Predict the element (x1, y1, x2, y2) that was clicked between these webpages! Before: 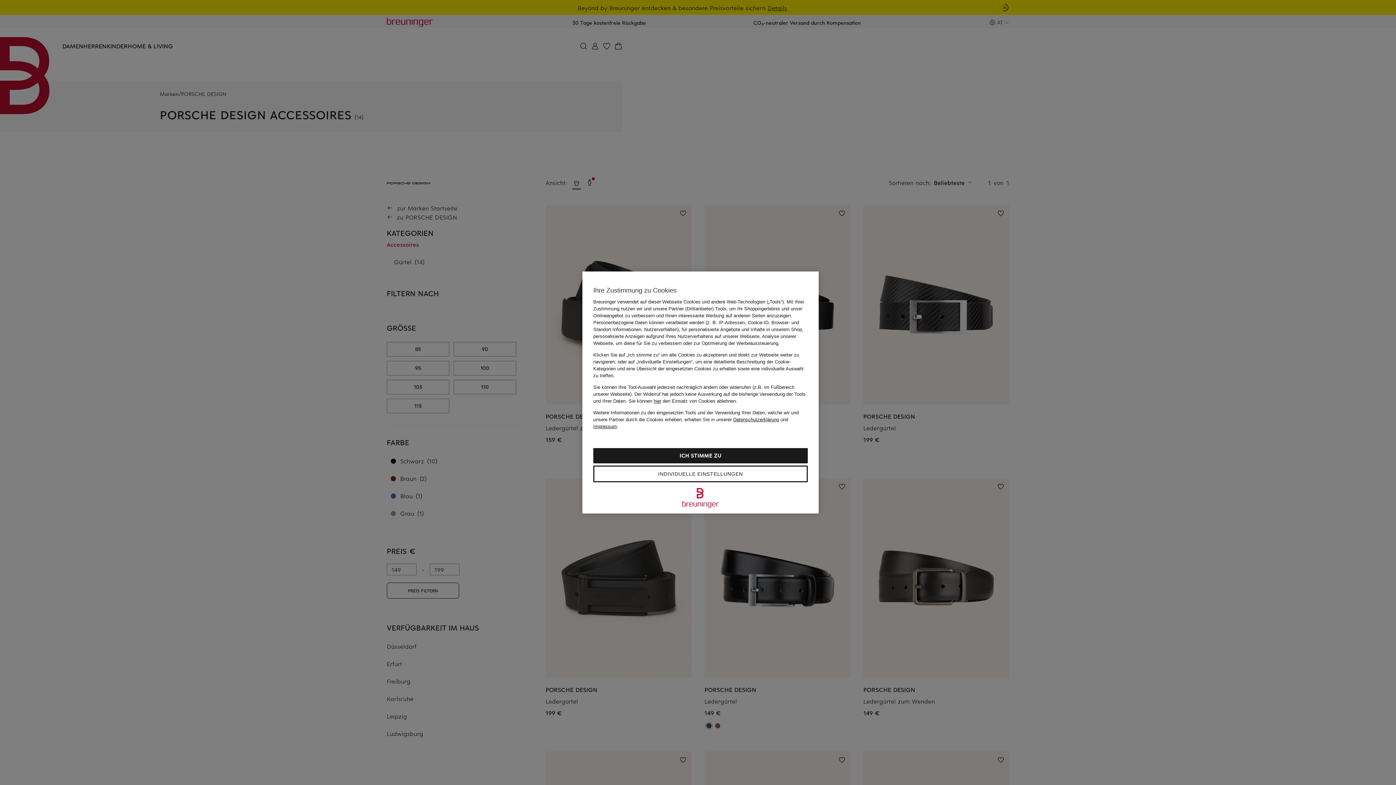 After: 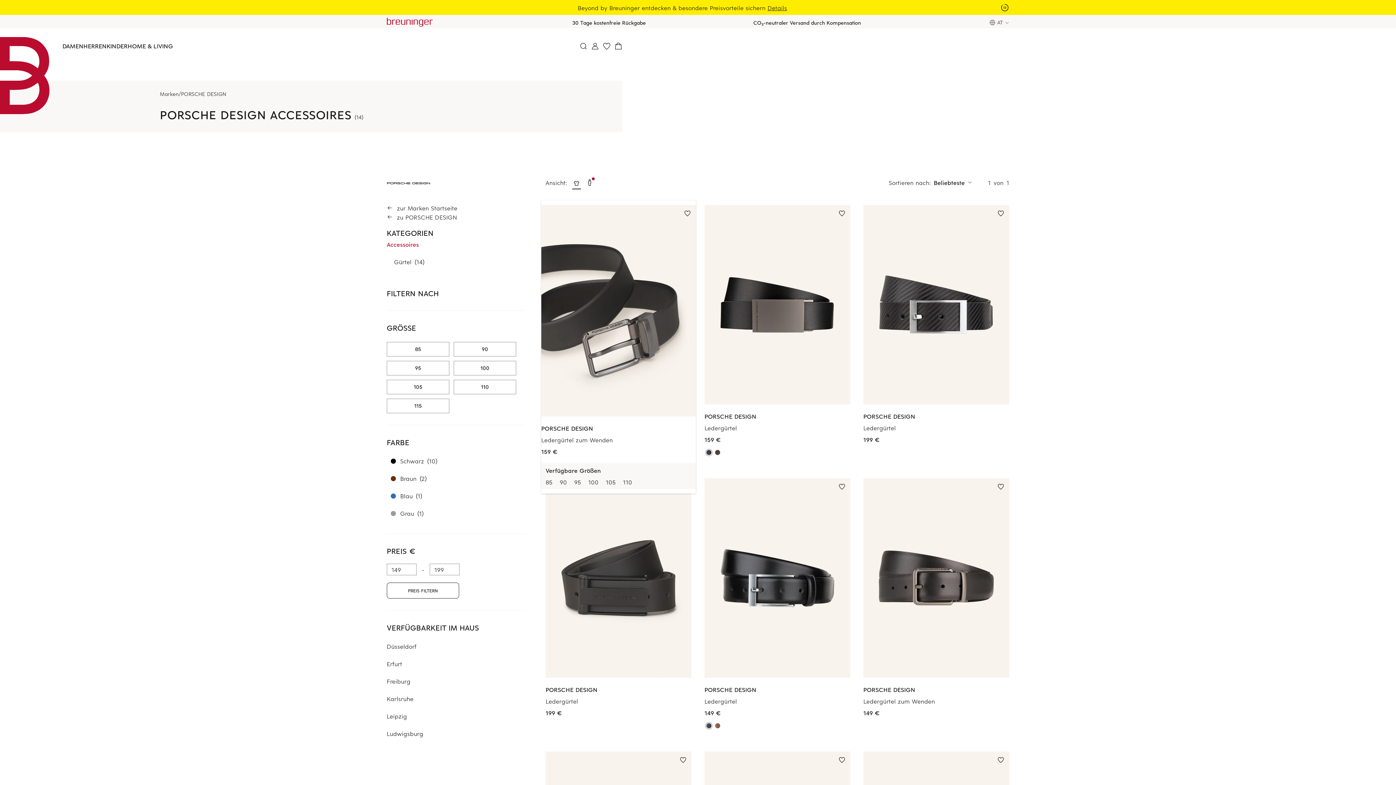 Action: label: Sie können hier den Einsatz von Cookies ablehnen. bbox: (628, 398, 737, 404)